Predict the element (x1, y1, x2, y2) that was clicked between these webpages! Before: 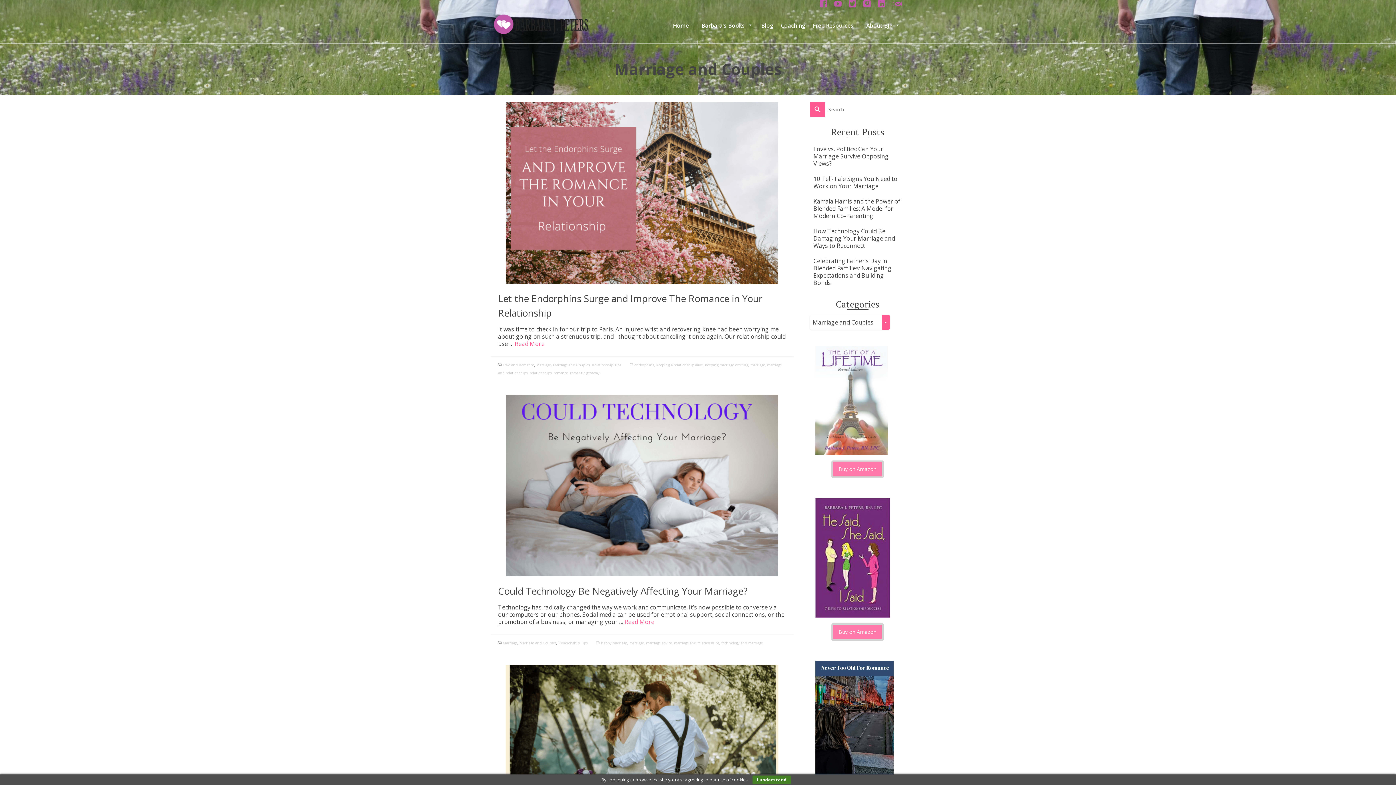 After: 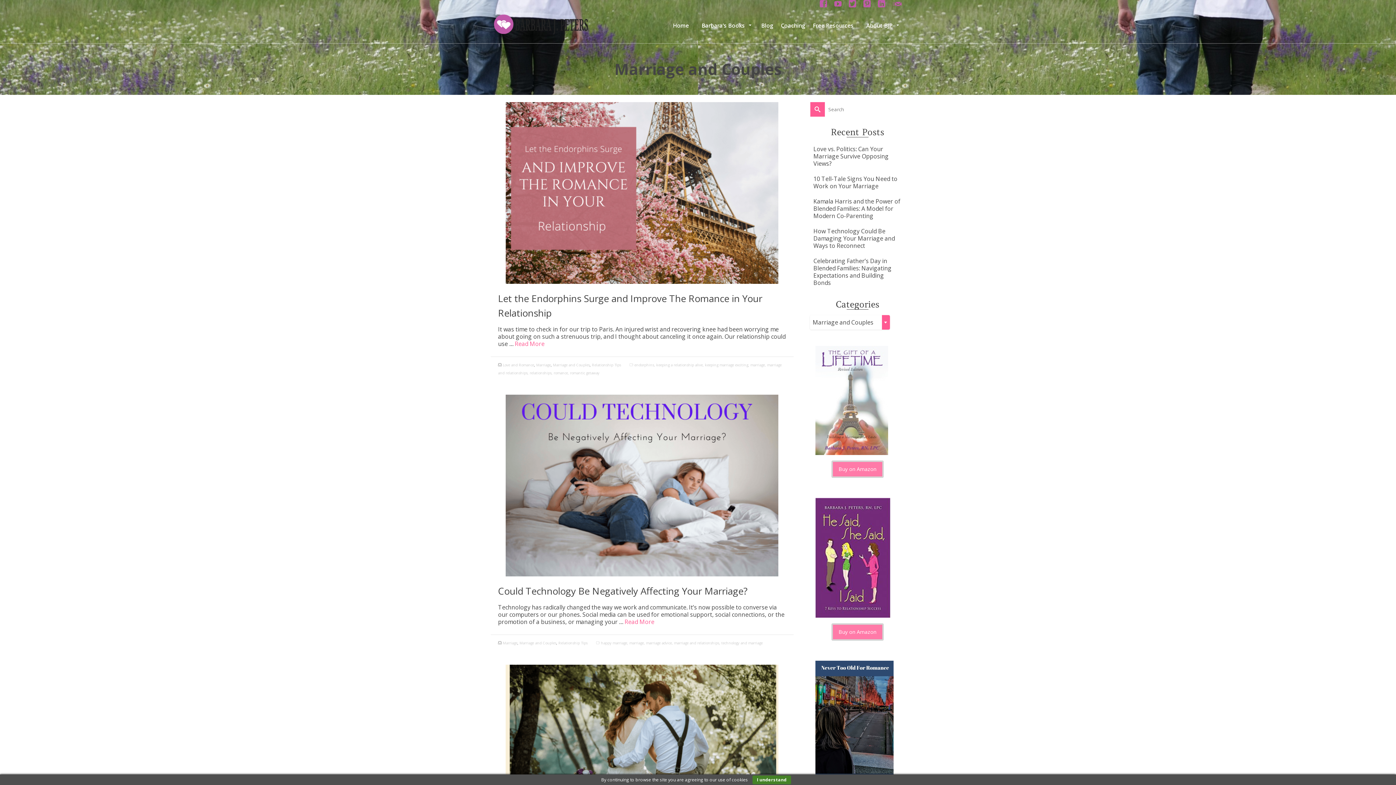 Action: bbox: (810, 498, 905, 618)